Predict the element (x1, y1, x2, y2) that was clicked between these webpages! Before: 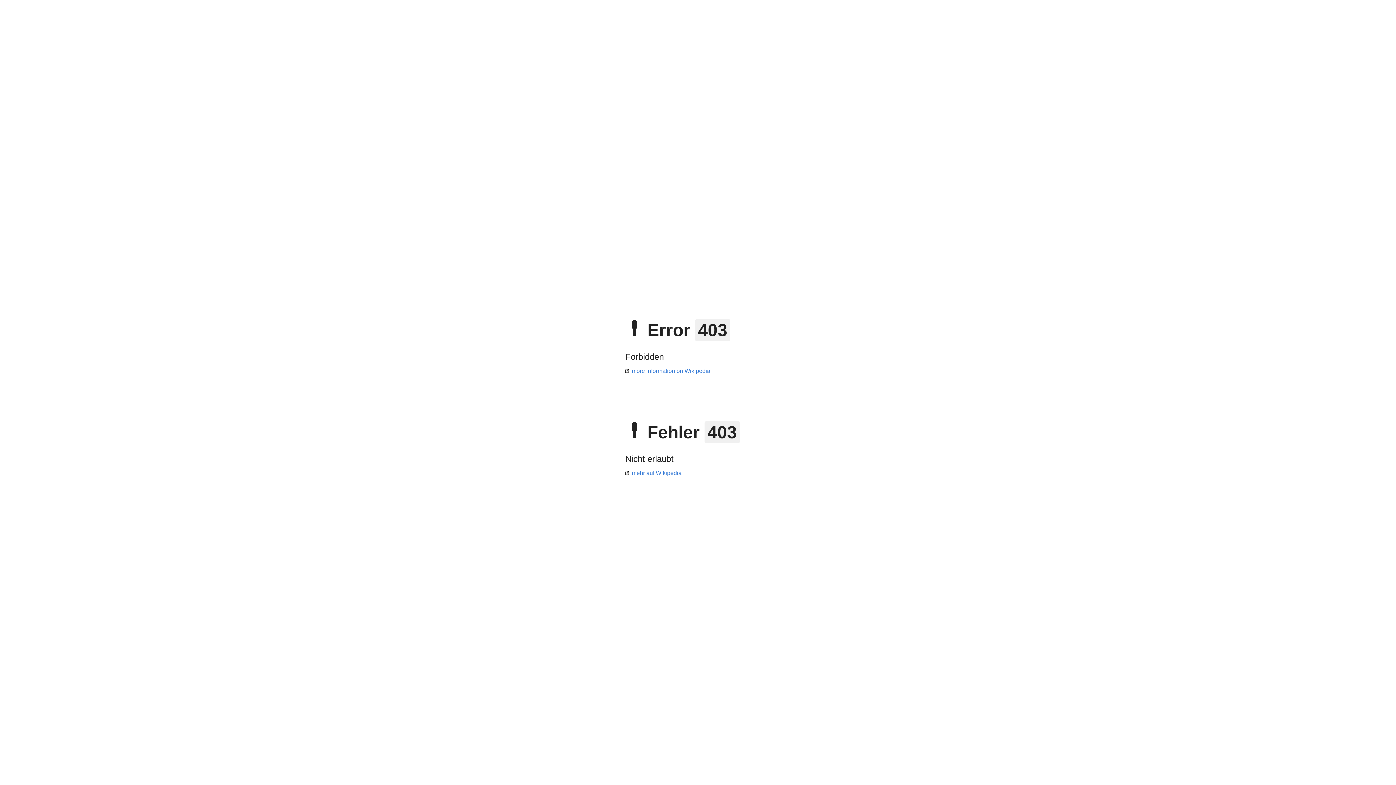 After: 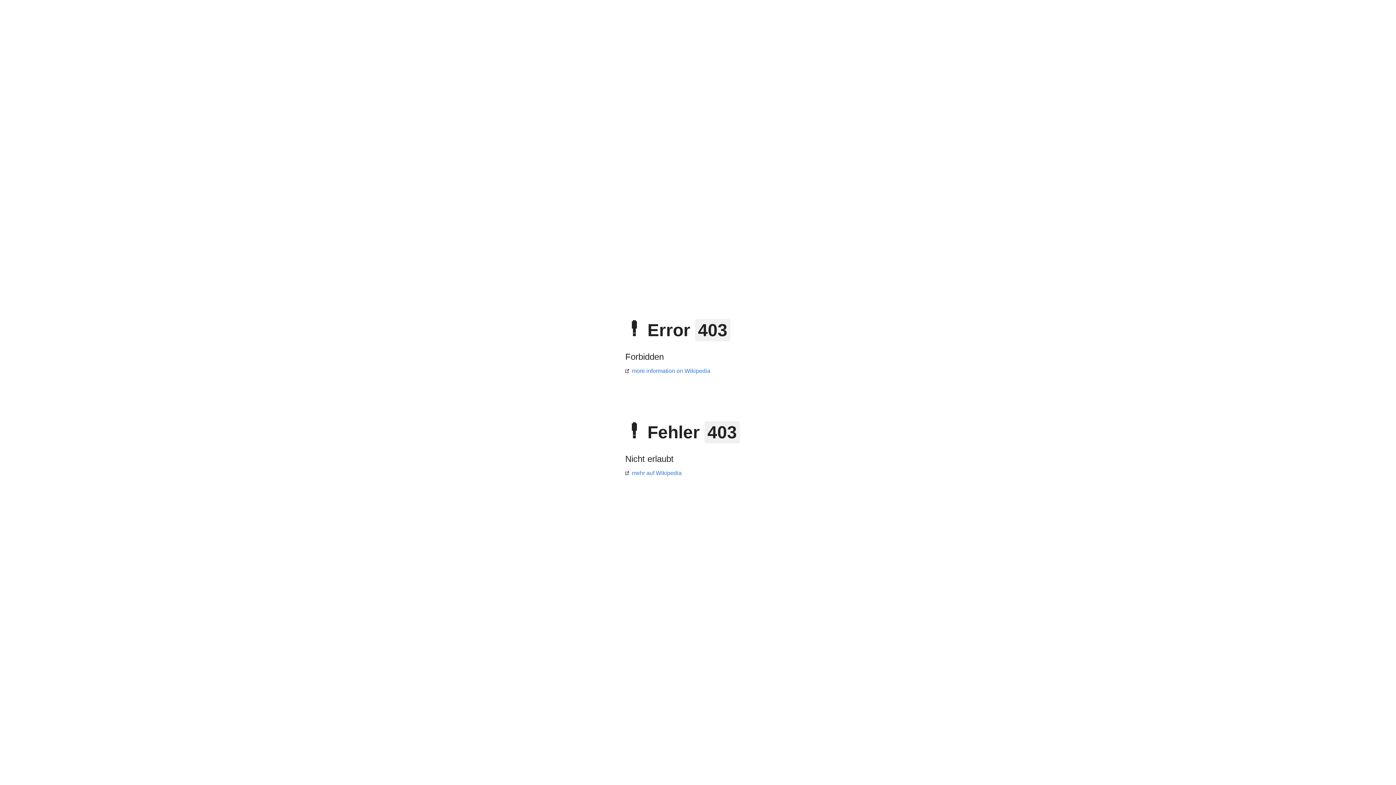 Action: label: more information on Wikipedia bbox: (625, 368, 710, 374)